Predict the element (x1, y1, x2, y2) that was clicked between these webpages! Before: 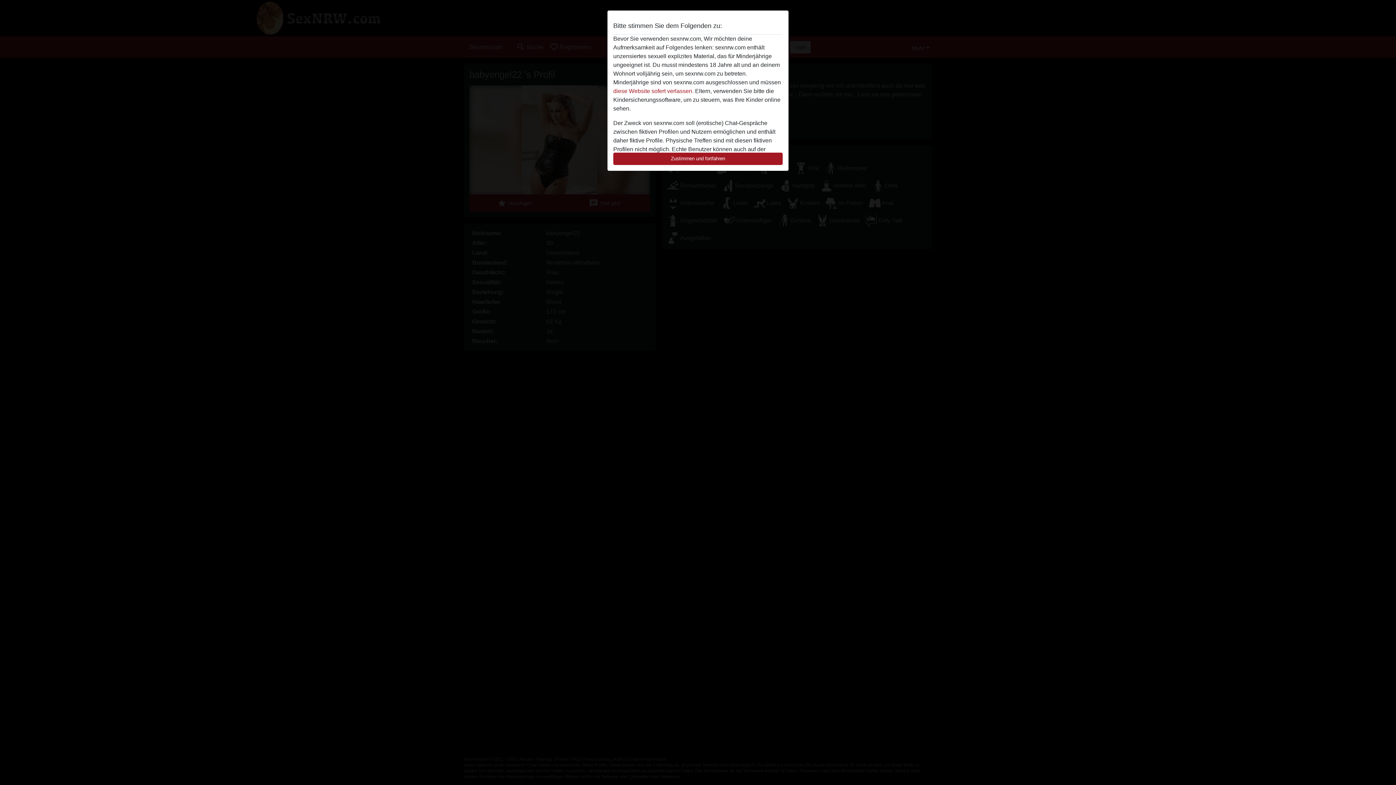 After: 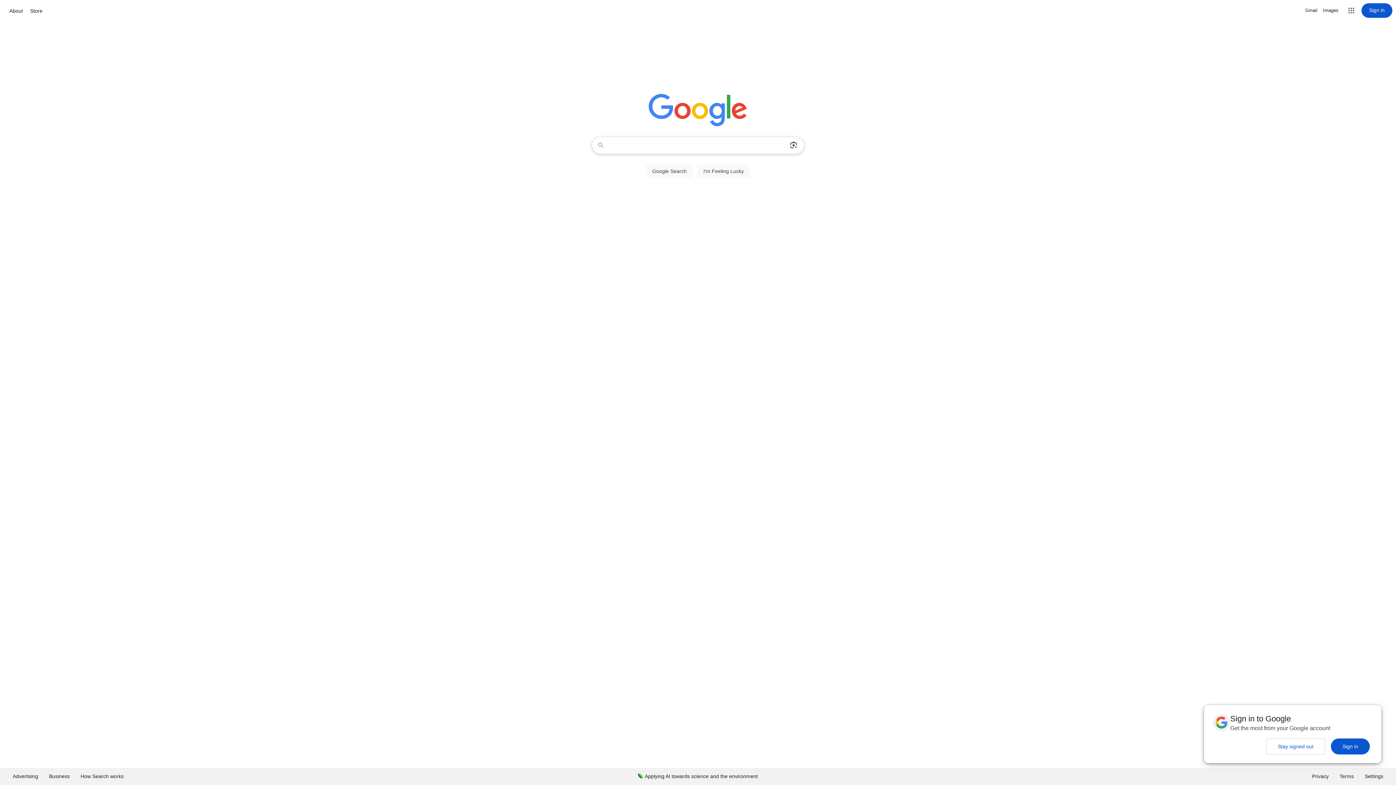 Action: bbox: (613, 88, 693, 94) label: diese Website sofert verlassen.